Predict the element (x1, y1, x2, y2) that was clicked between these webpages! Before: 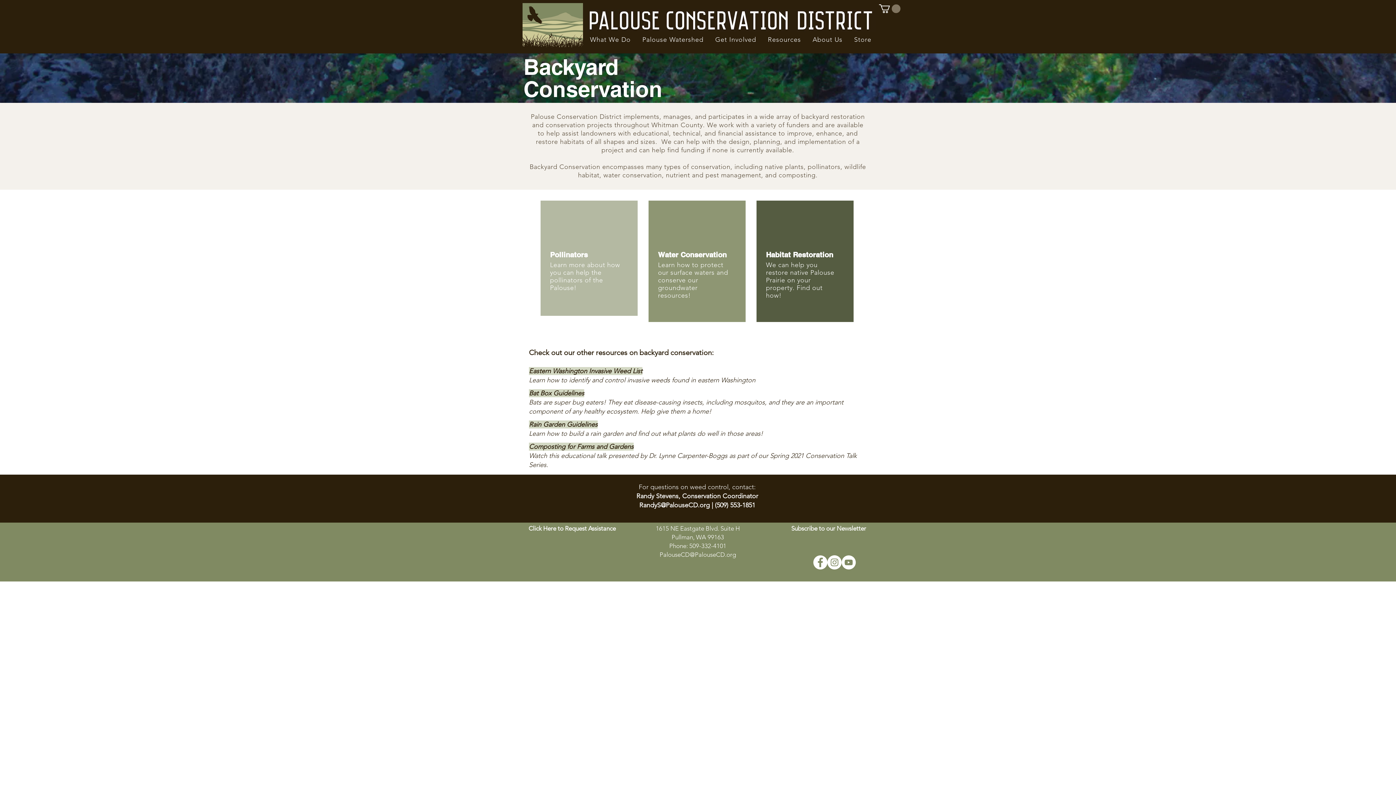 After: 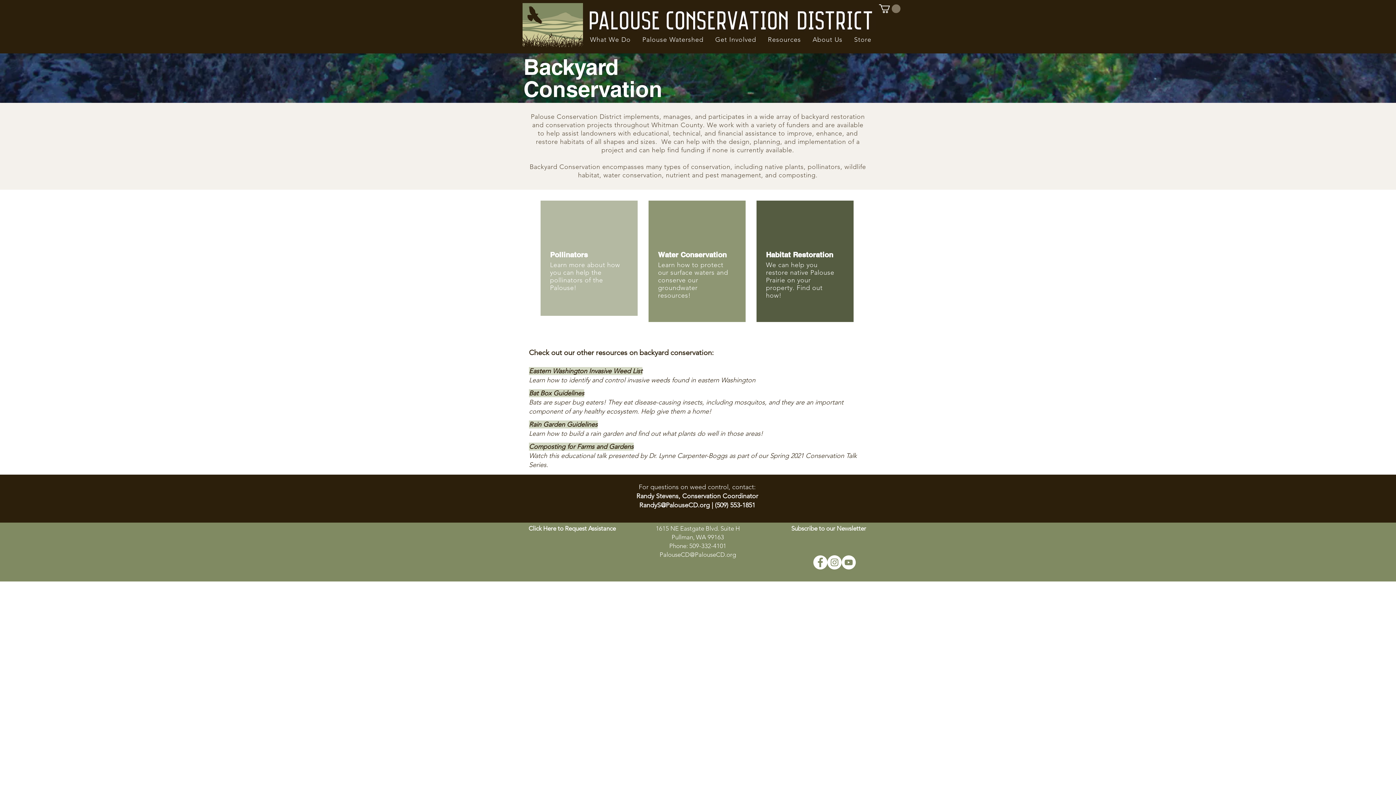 Action: bbox: (879, 4, 900, 13)